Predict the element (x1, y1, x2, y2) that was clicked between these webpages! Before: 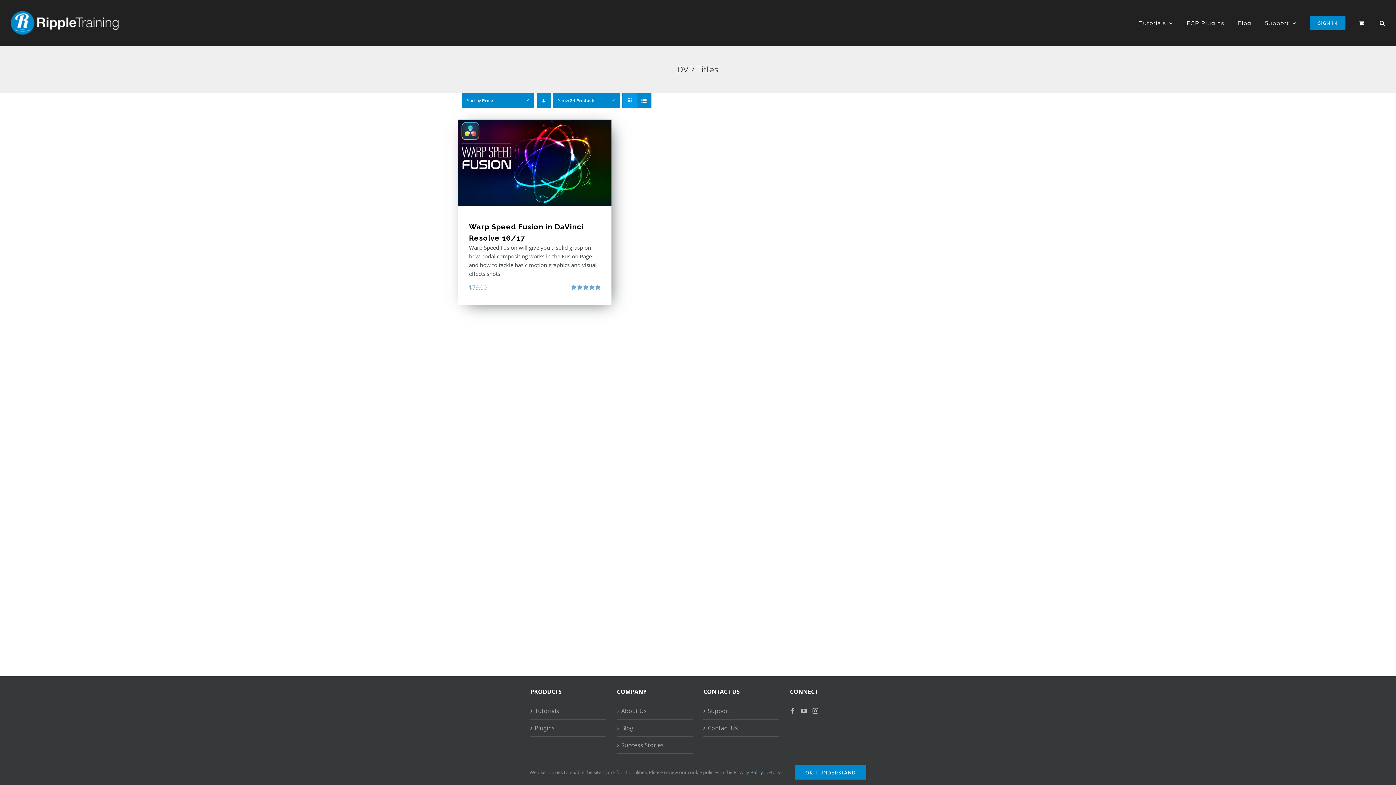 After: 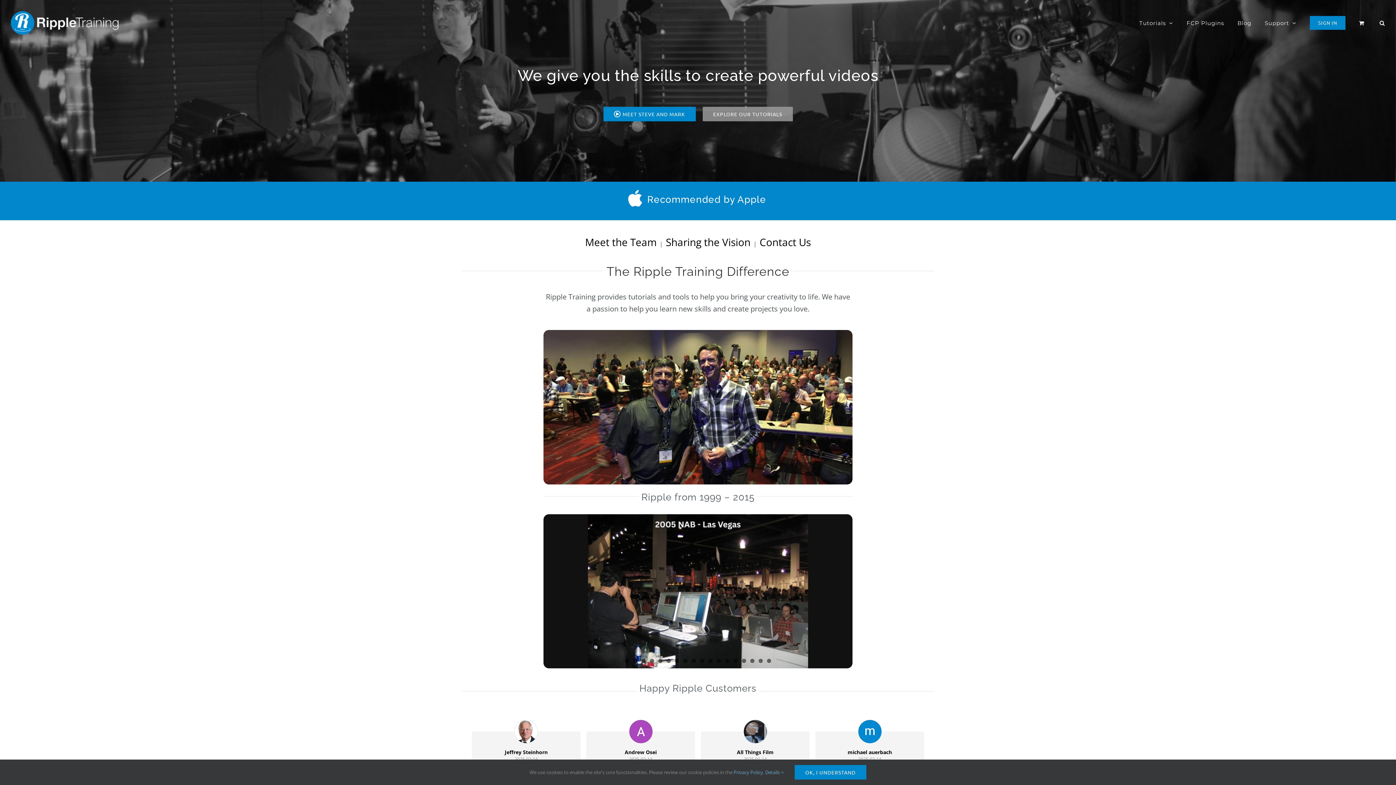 Action: label: About Us bbox: (621, 706, 689, 716)